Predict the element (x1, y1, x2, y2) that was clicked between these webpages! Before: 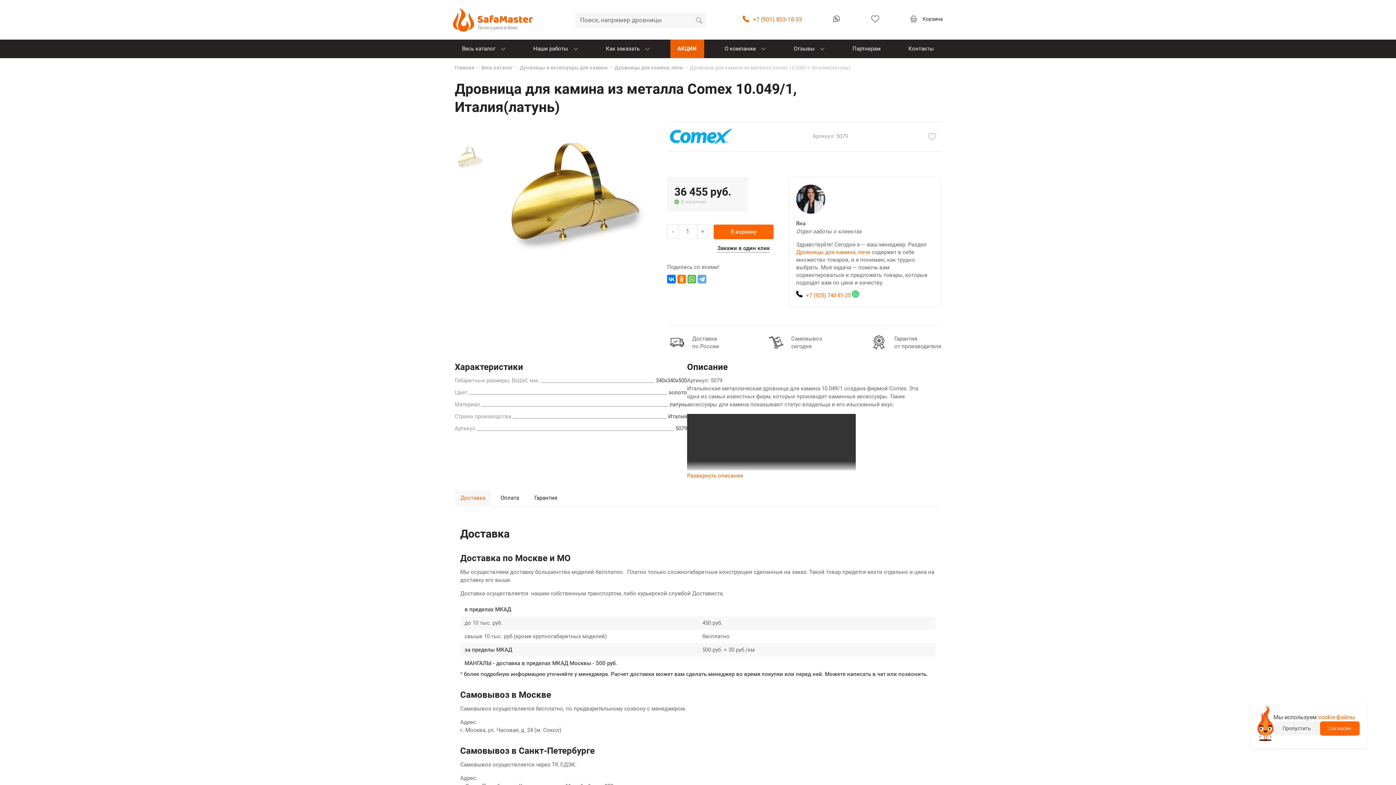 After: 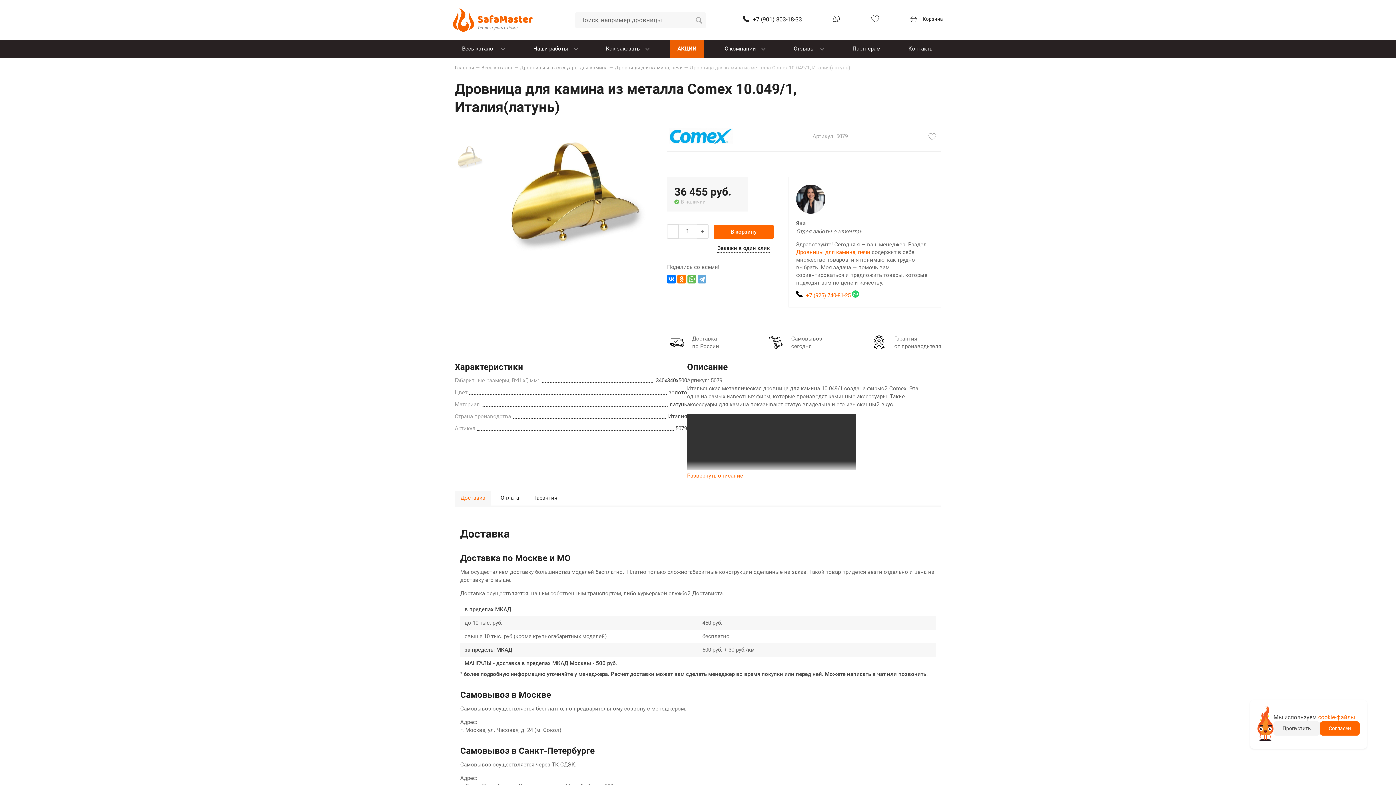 Action: label: +7 (901) 803-18-33 bbox: (742, 15, 802, 24)